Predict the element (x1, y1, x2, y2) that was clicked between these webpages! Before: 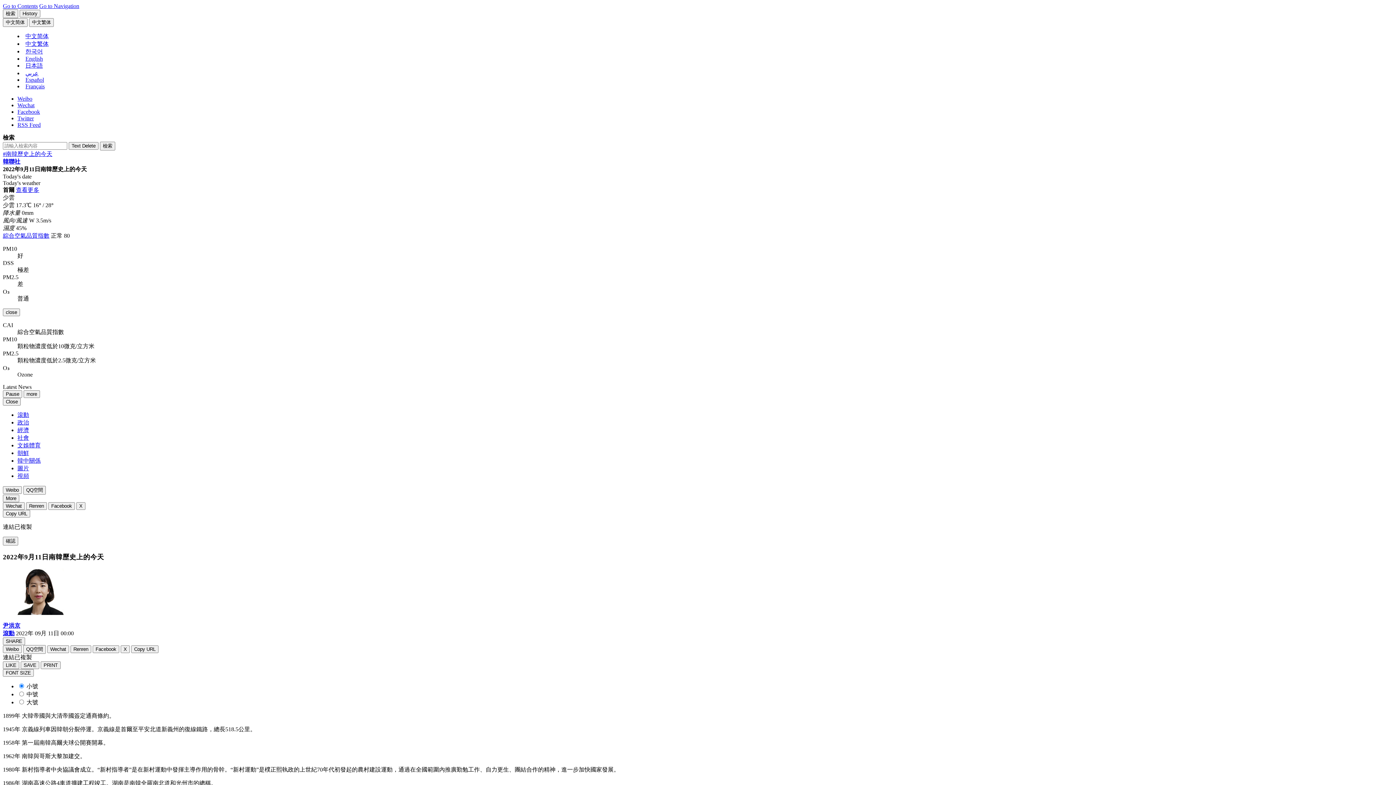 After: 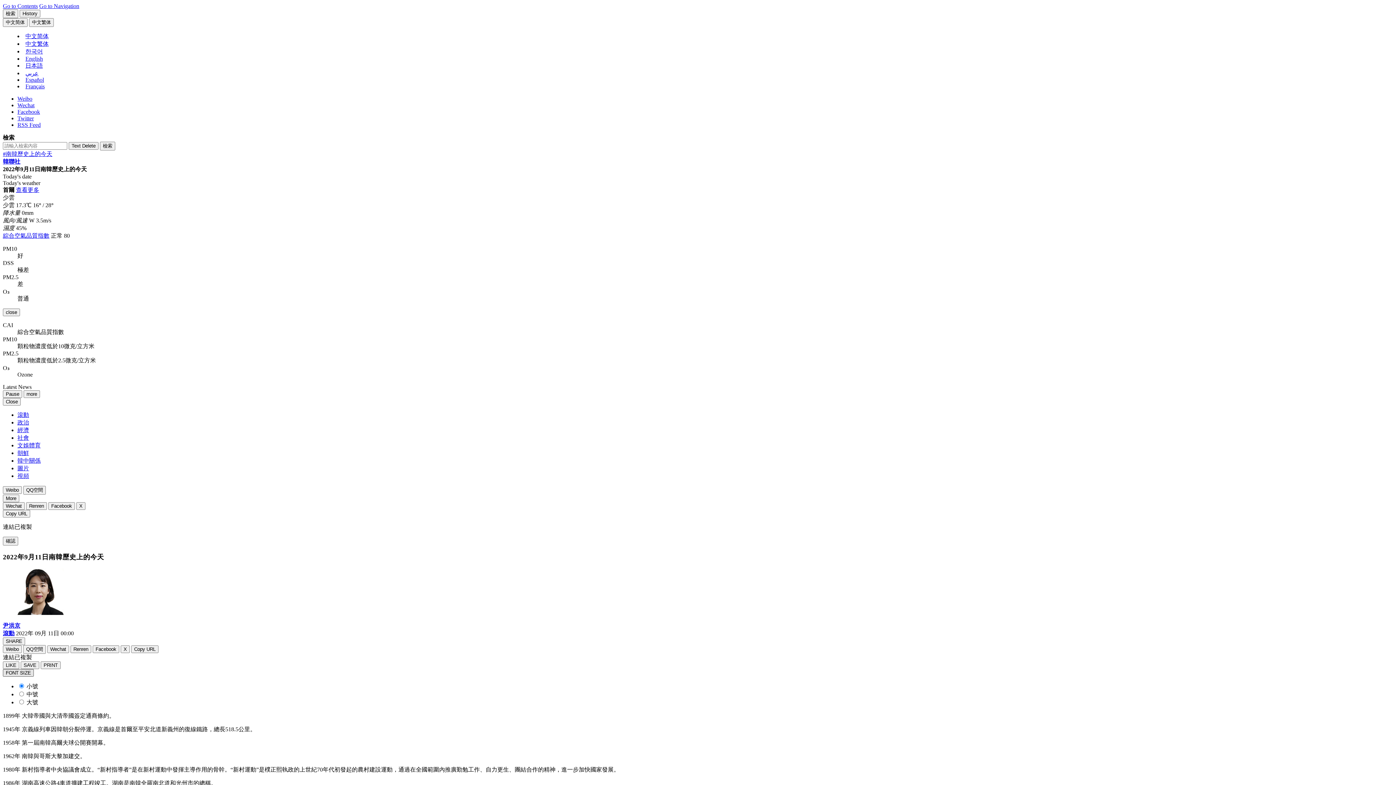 Action: label: FONT SIZE bbox: (2, 669, 33, 677)